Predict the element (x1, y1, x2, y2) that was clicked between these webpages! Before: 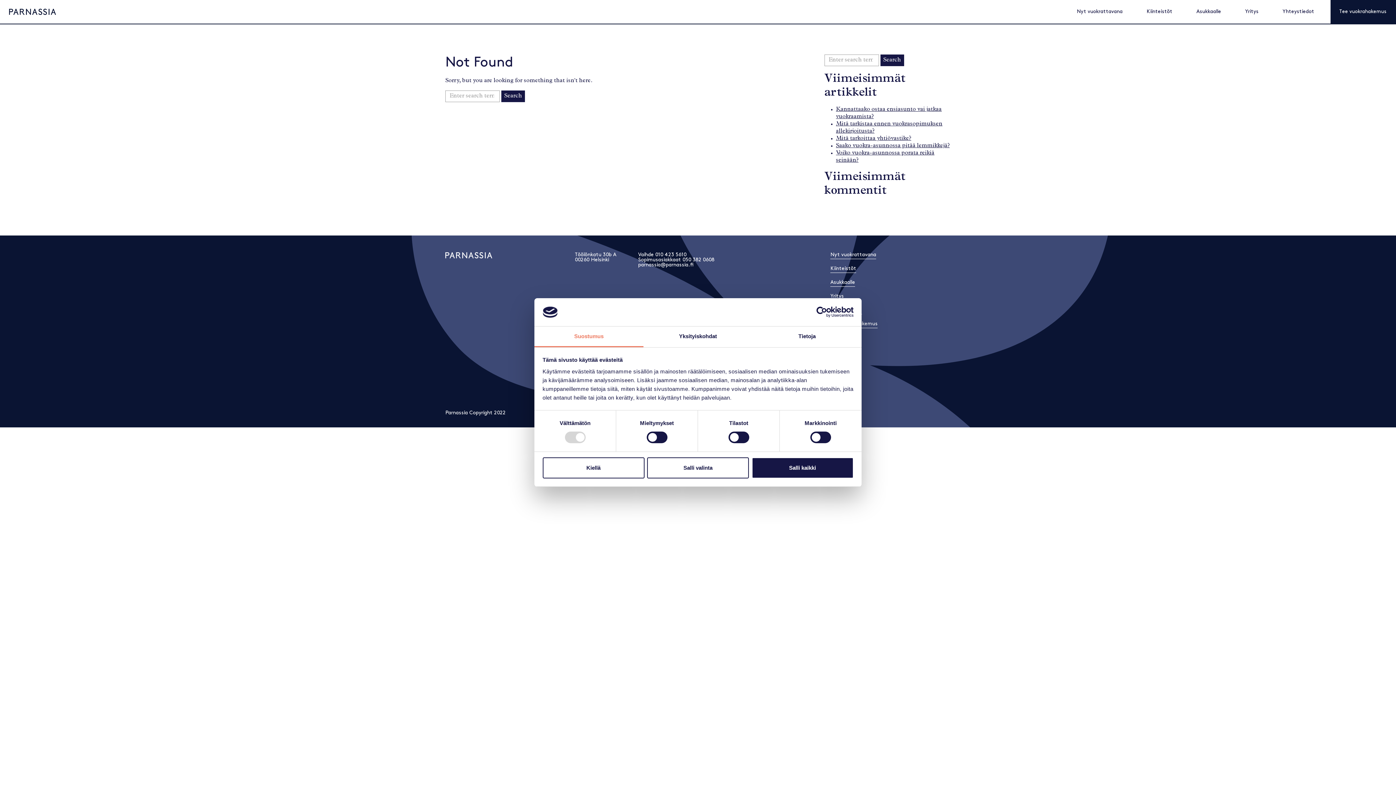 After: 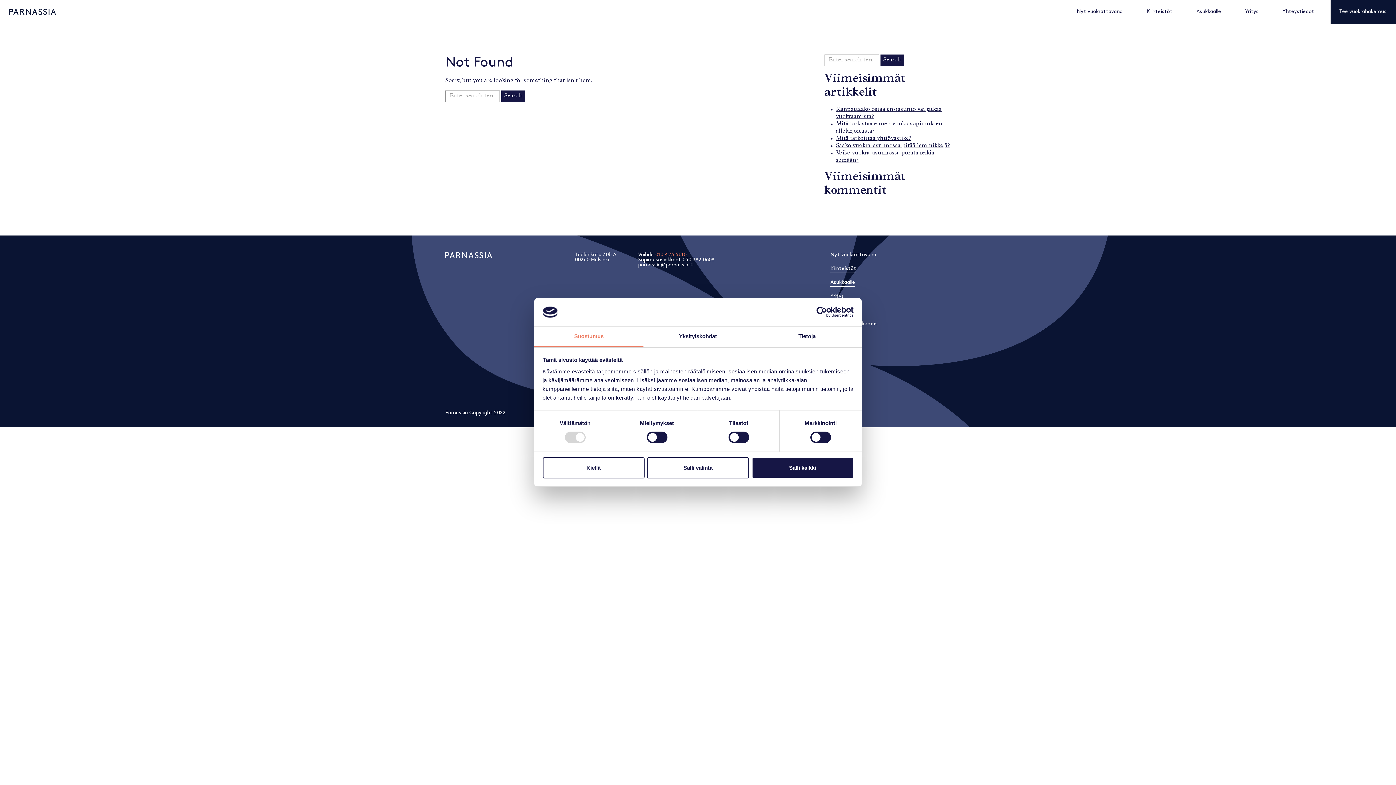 Action: label: 010 423 5610 bbox: (655, 252, 686, 256)